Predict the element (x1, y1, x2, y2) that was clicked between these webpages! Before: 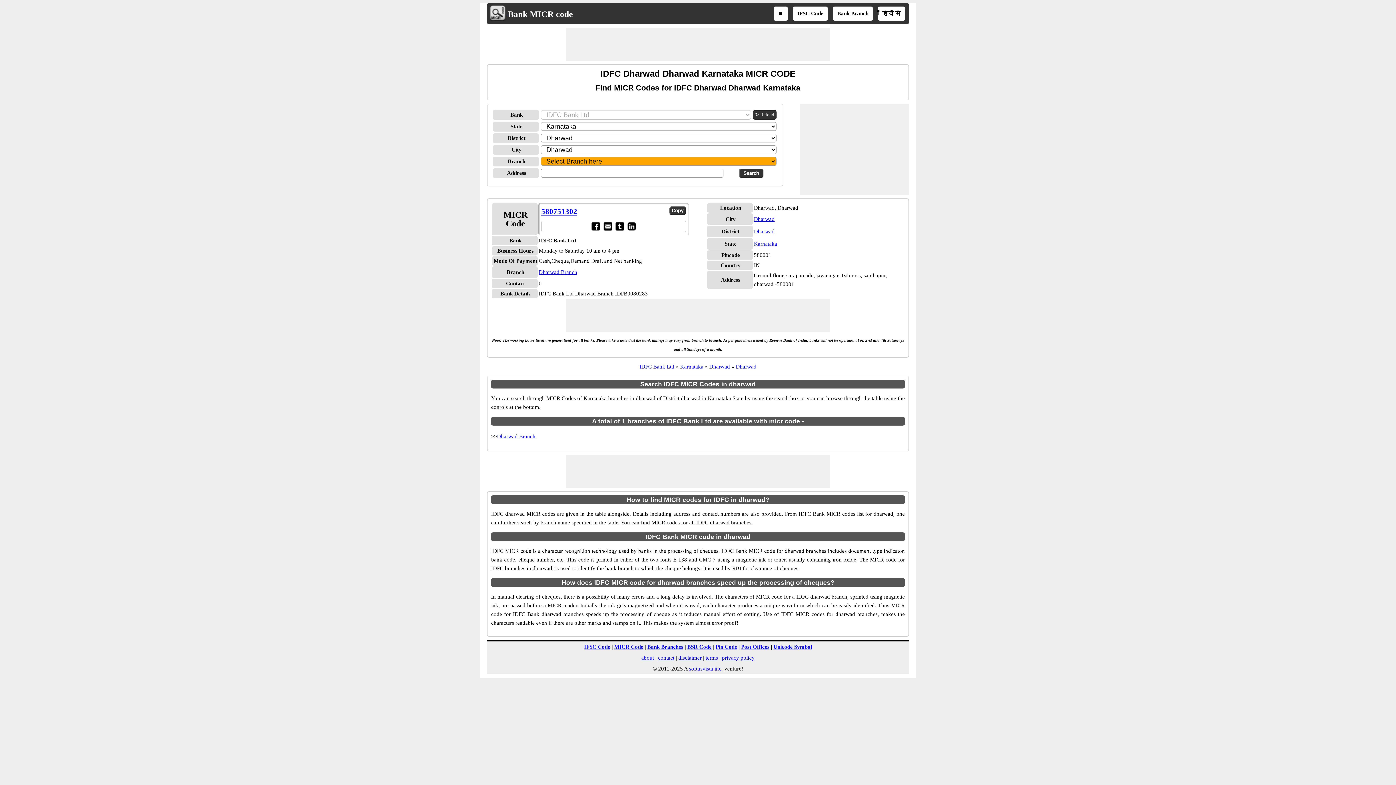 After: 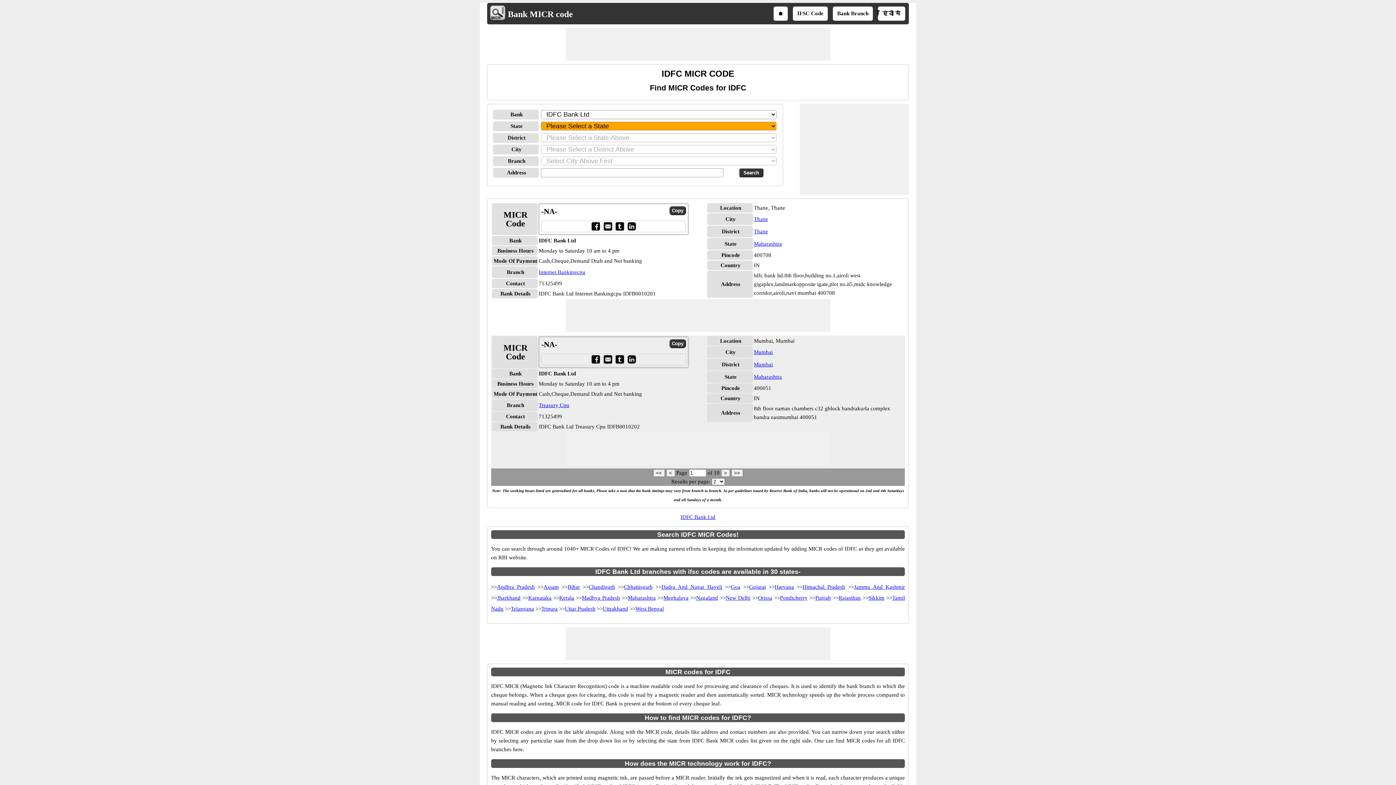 Action: label: IDFC Bank Ltd bbox: (639, 364, 674, 369)